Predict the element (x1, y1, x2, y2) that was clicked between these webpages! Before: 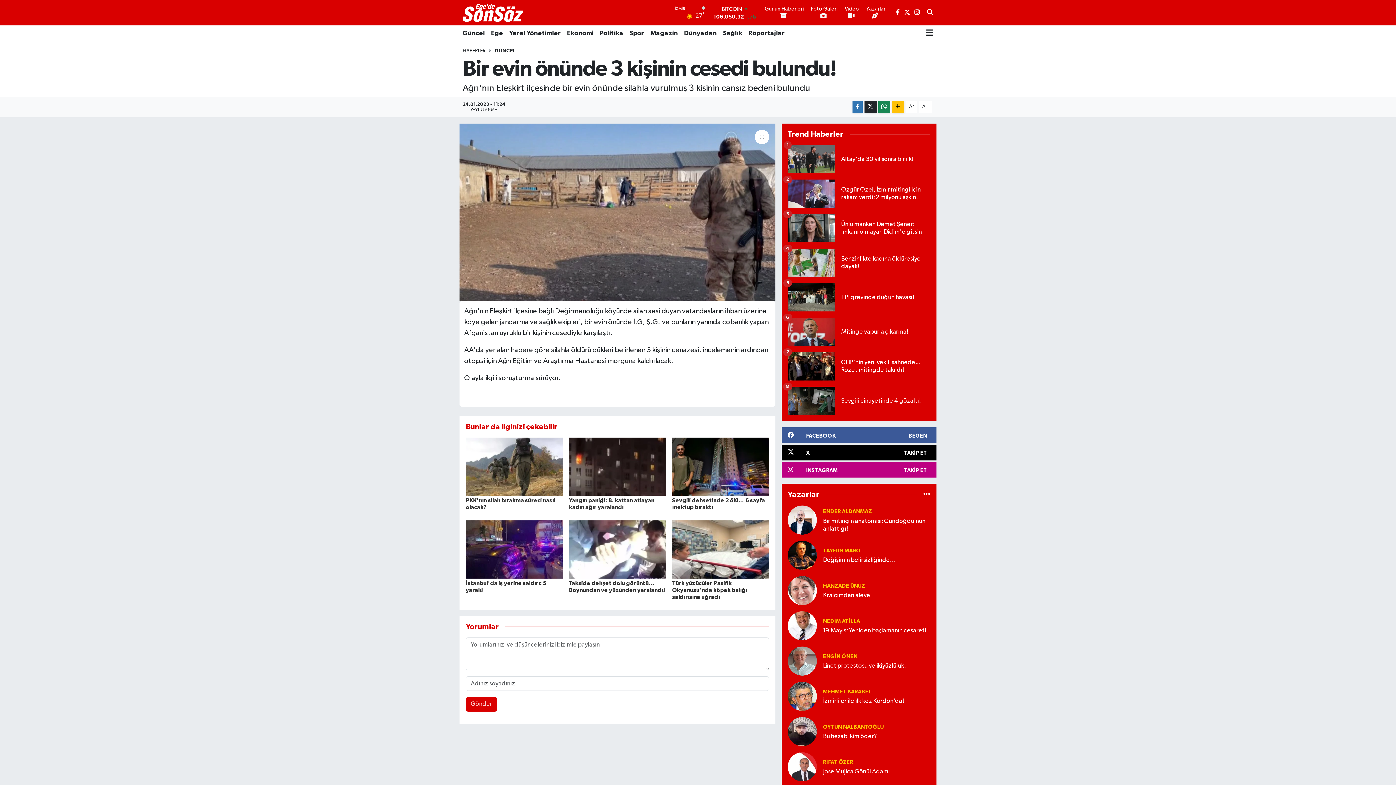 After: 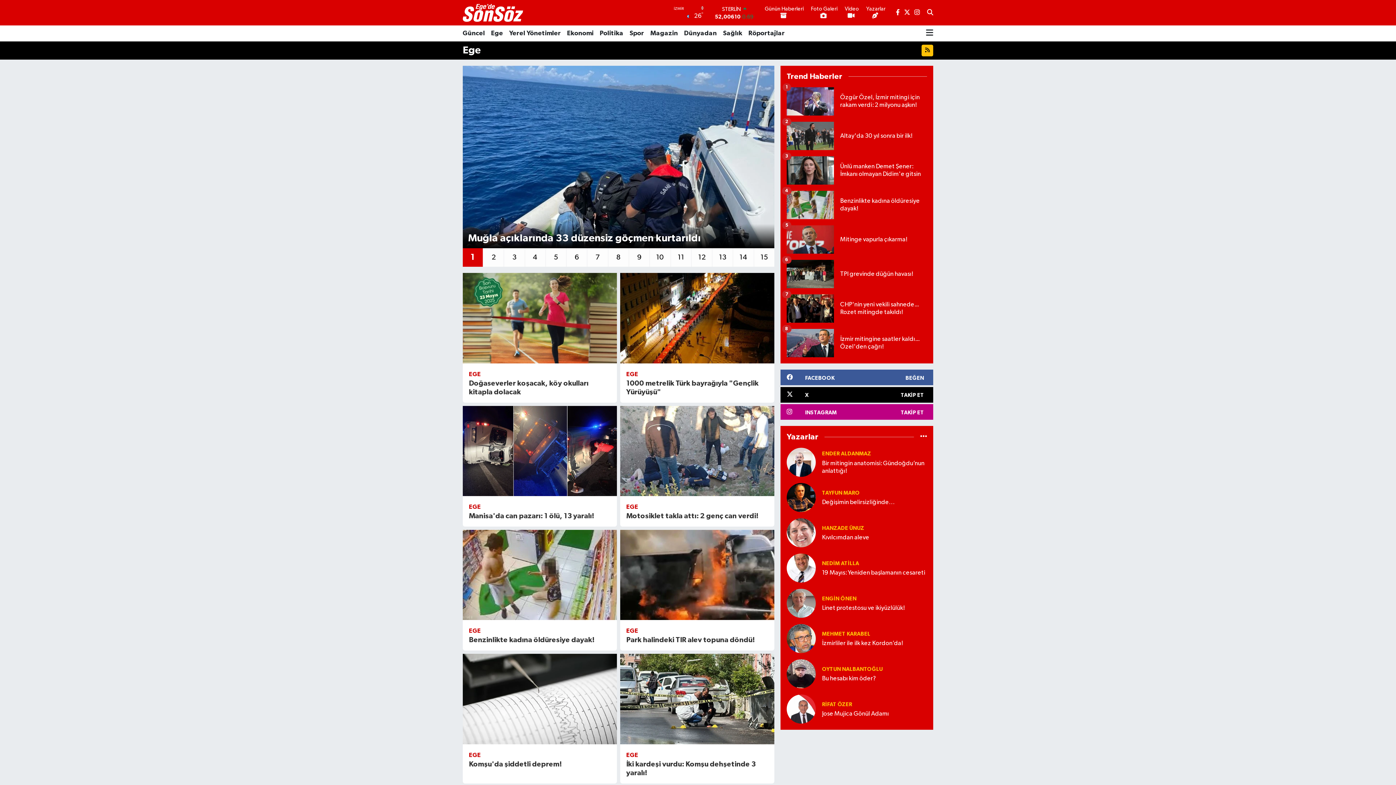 Action: label: Ege bbox: (488, 25, 506, 41)